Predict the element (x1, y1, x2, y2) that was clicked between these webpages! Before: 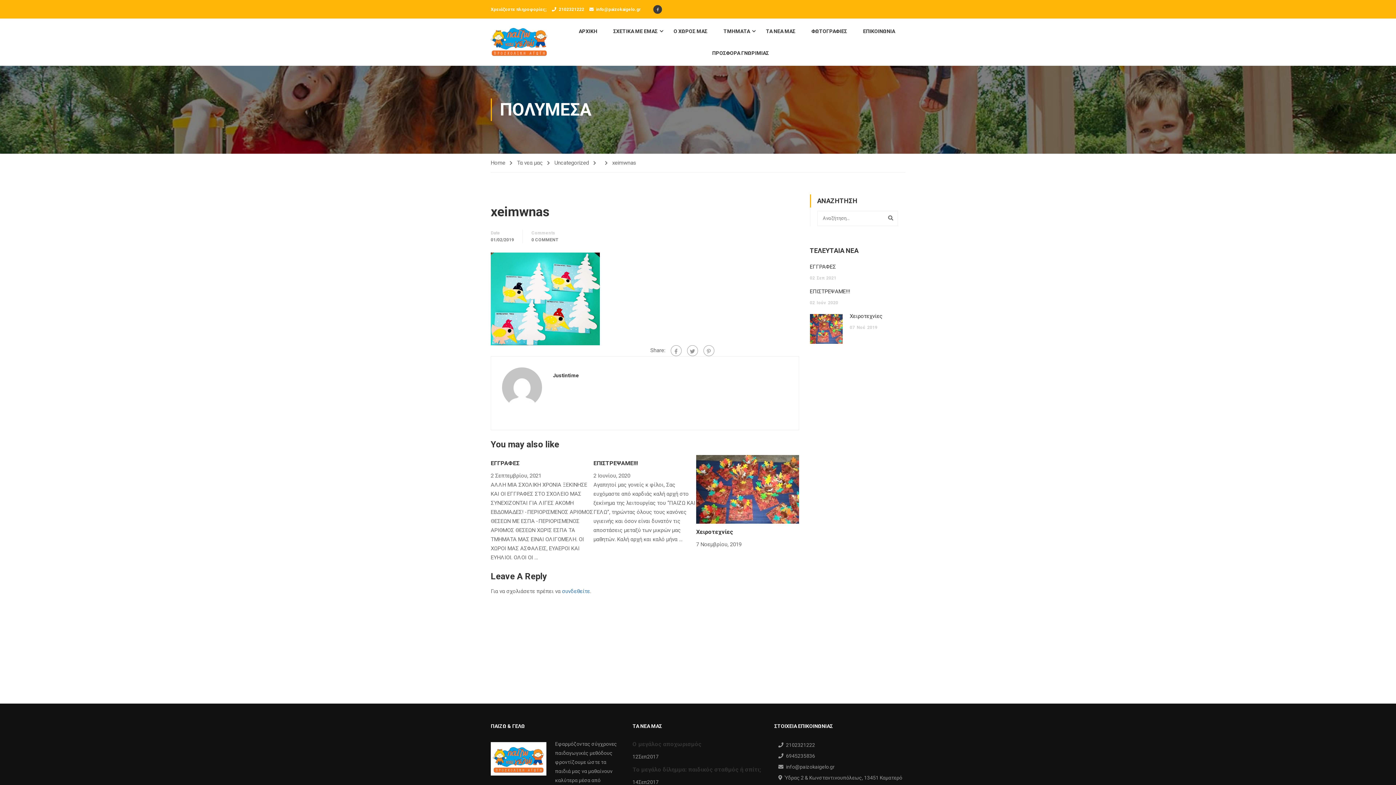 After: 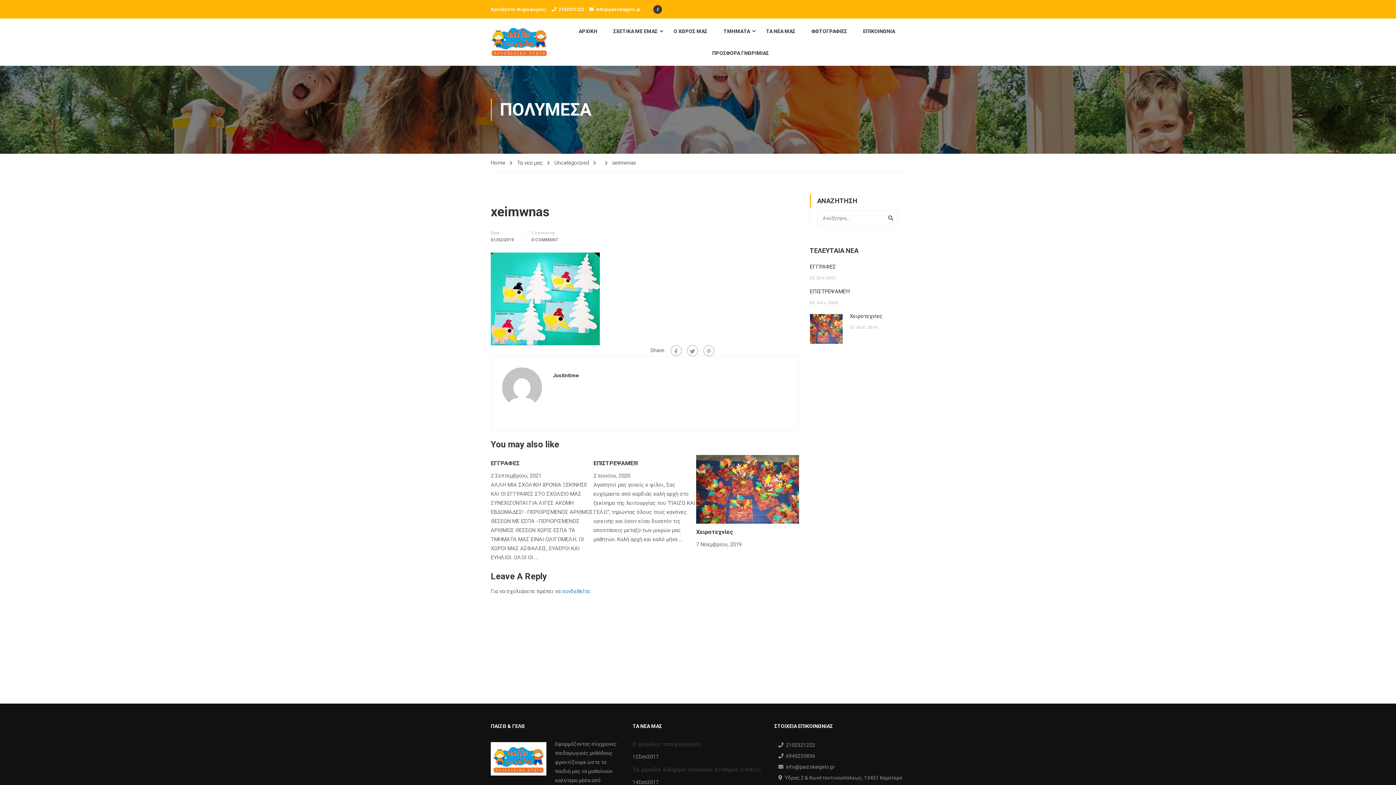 Action: label: info@paizokaigelo.gr bbox: (786, 764, 834, 770)